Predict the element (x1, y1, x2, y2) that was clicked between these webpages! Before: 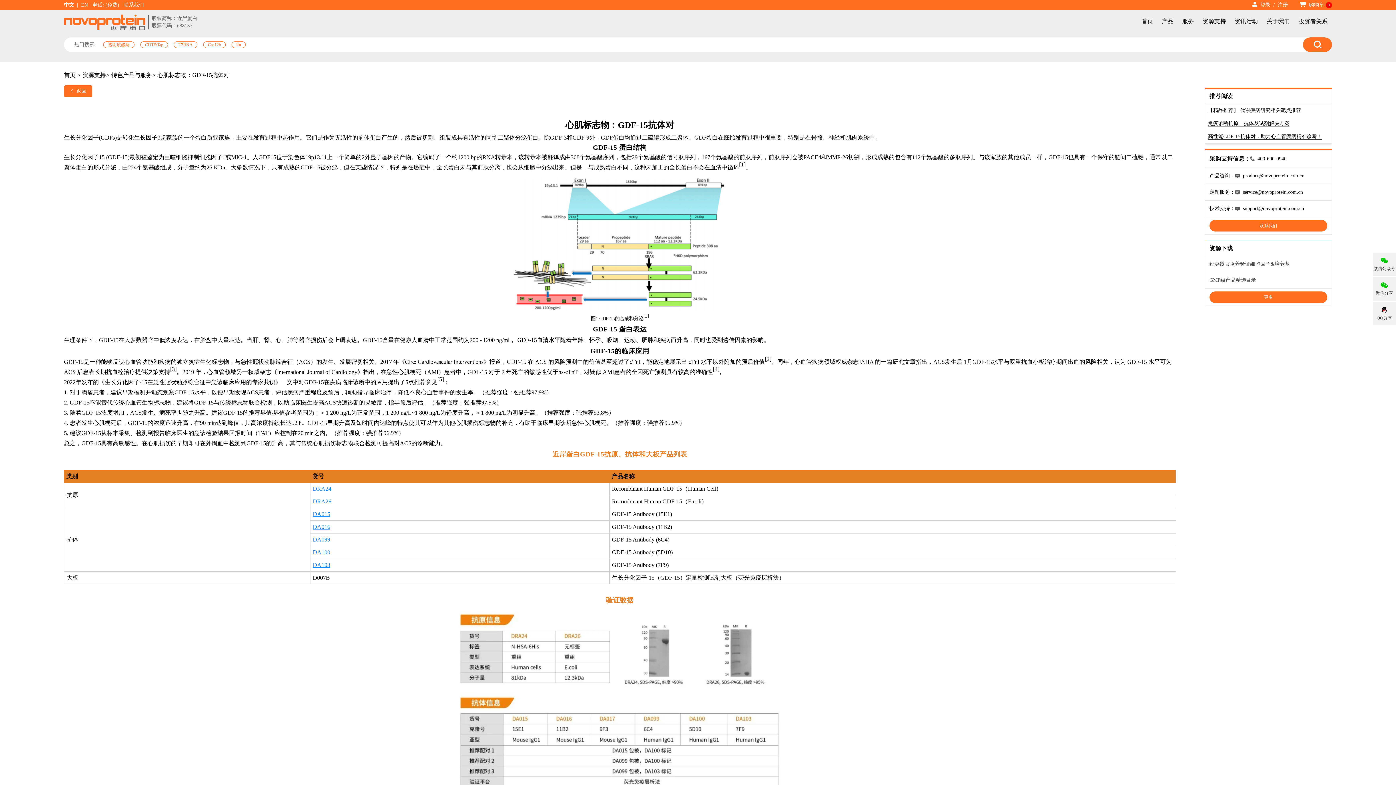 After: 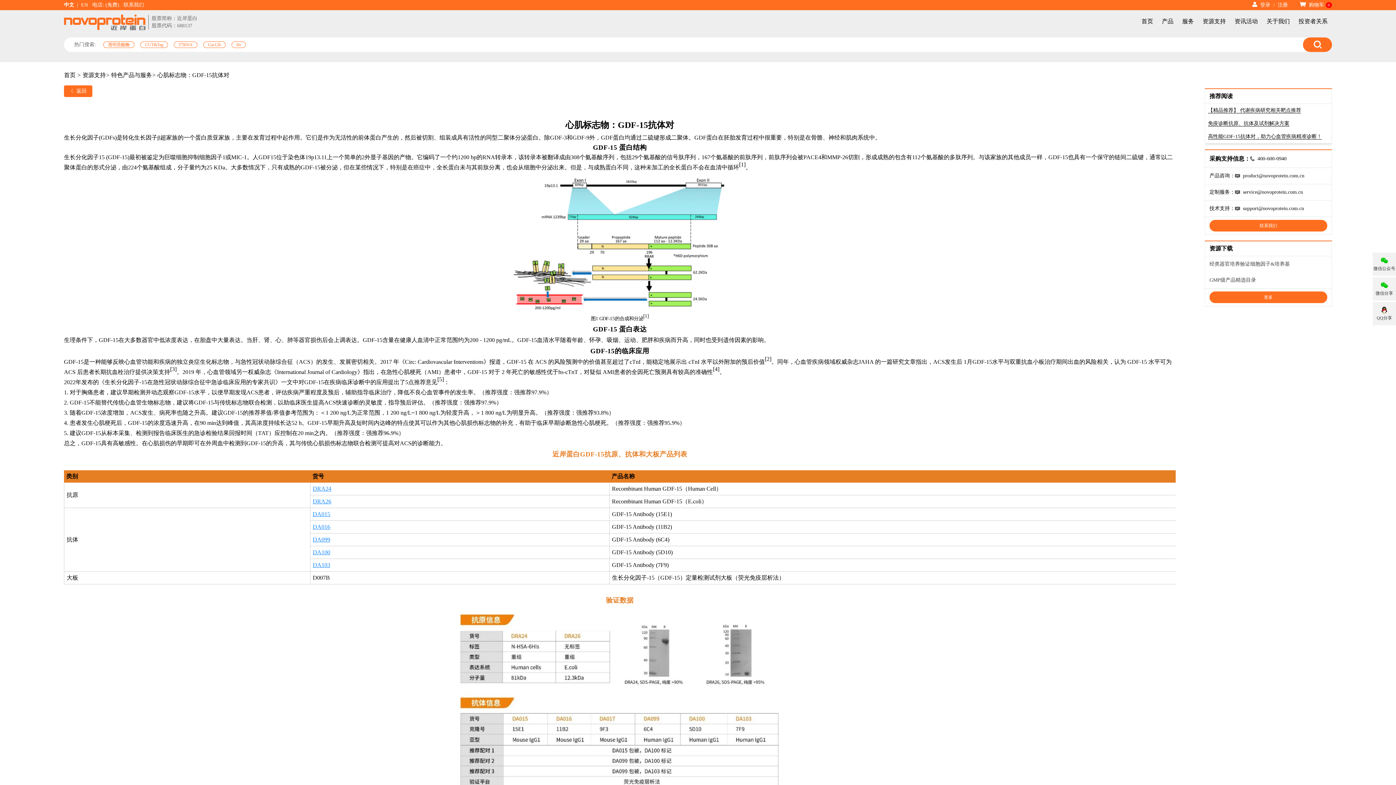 Action: bbox: (1303, 37, 1332, 51)